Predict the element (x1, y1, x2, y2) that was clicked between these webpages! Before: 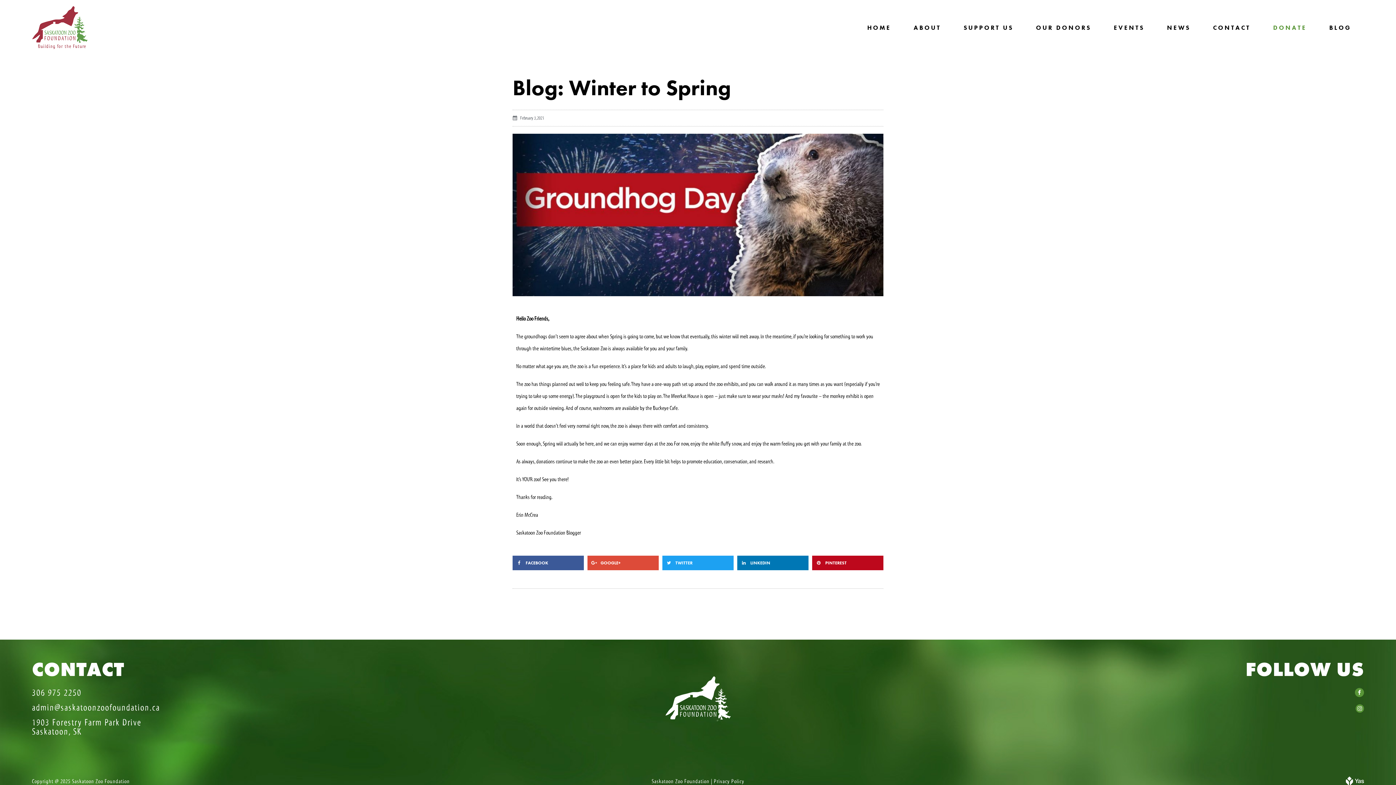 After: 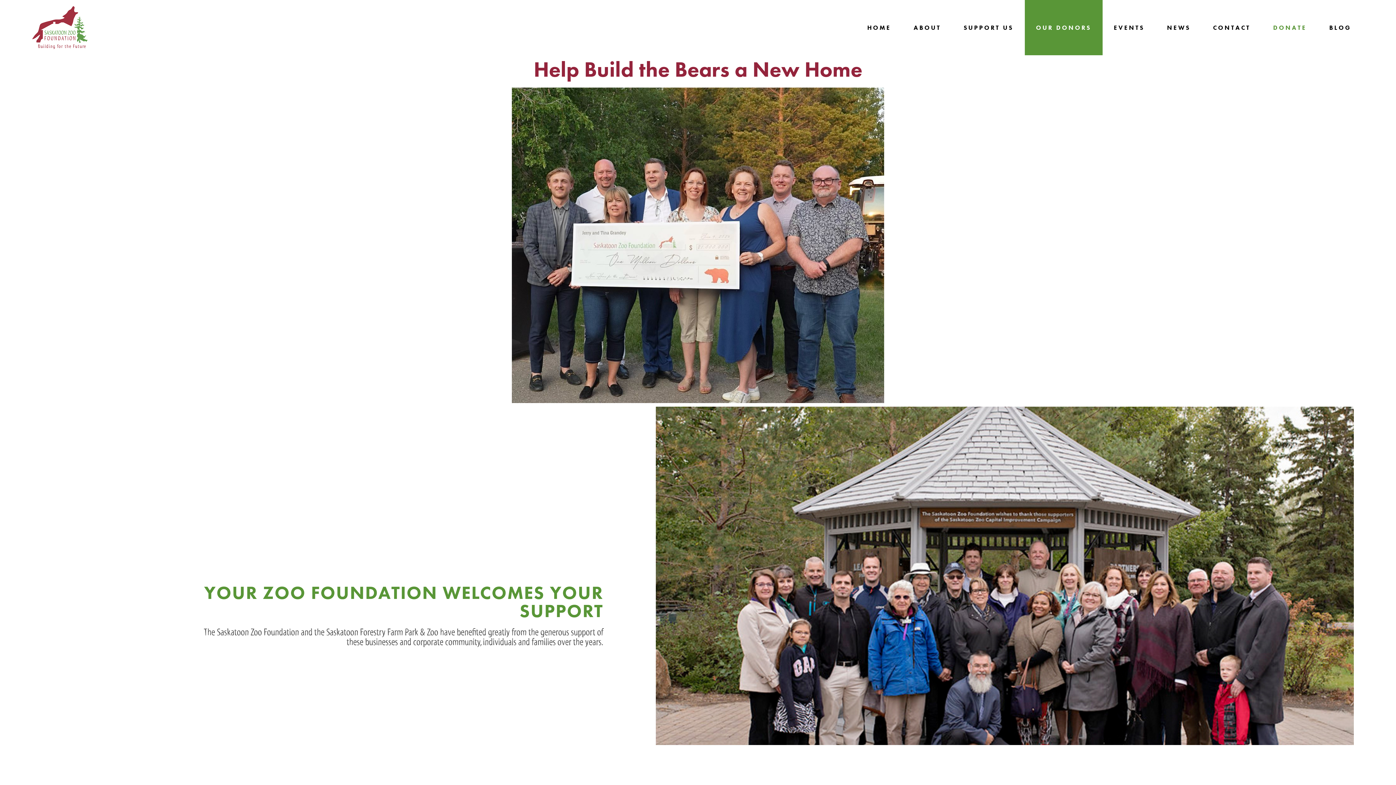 Action: bbox: (1024, 0, 1102, 55) label: OUR DONORS